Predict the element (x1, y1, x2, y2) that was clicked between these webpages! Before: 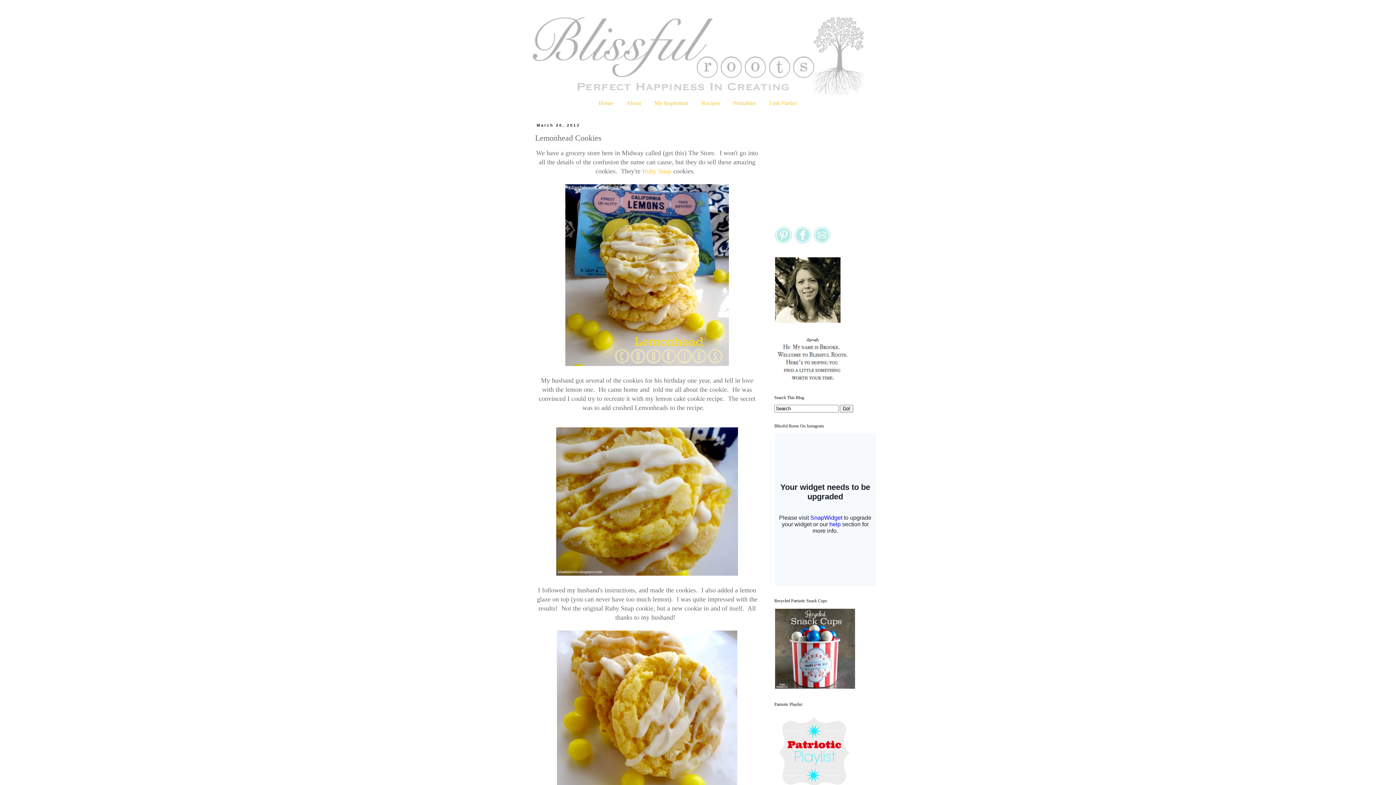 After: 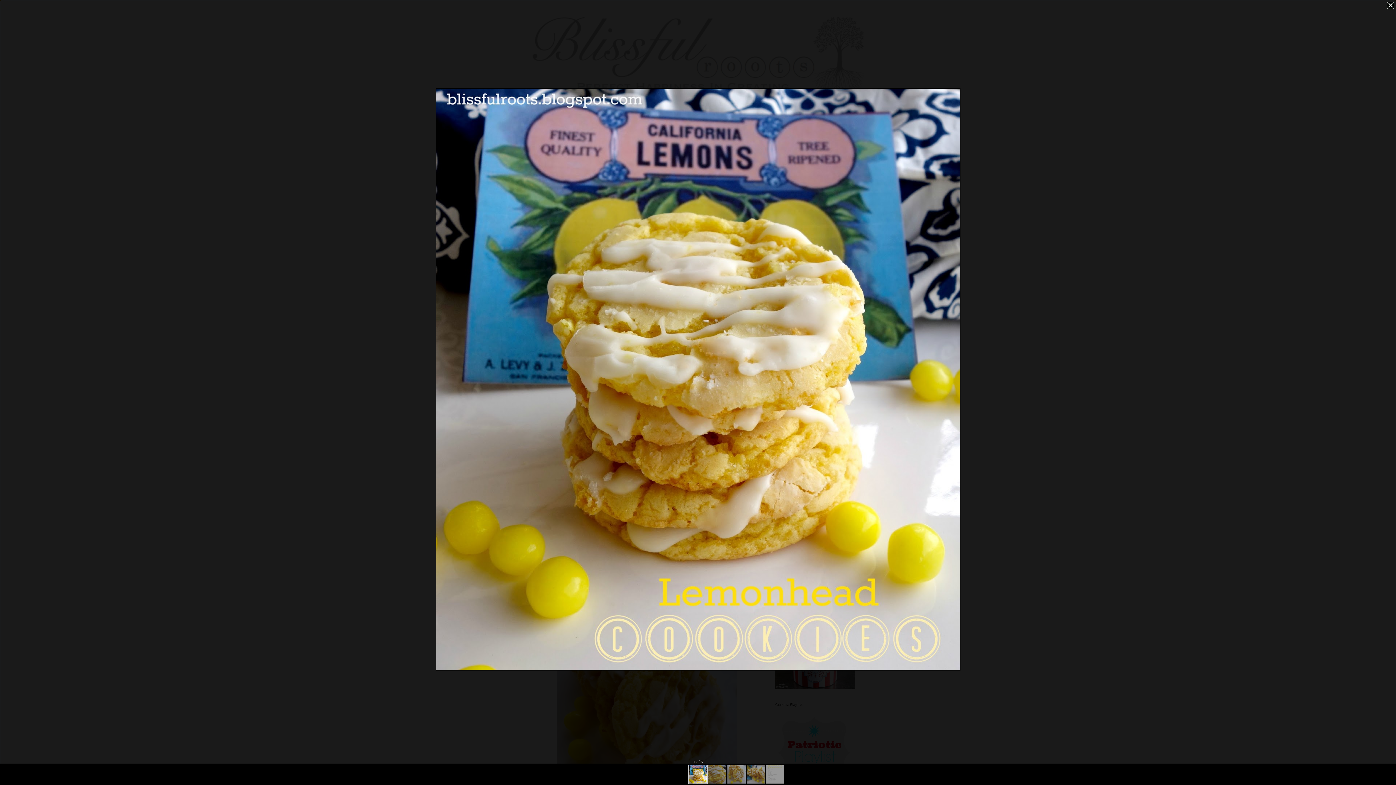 Action: bbox: (563, 363, 730, 369)